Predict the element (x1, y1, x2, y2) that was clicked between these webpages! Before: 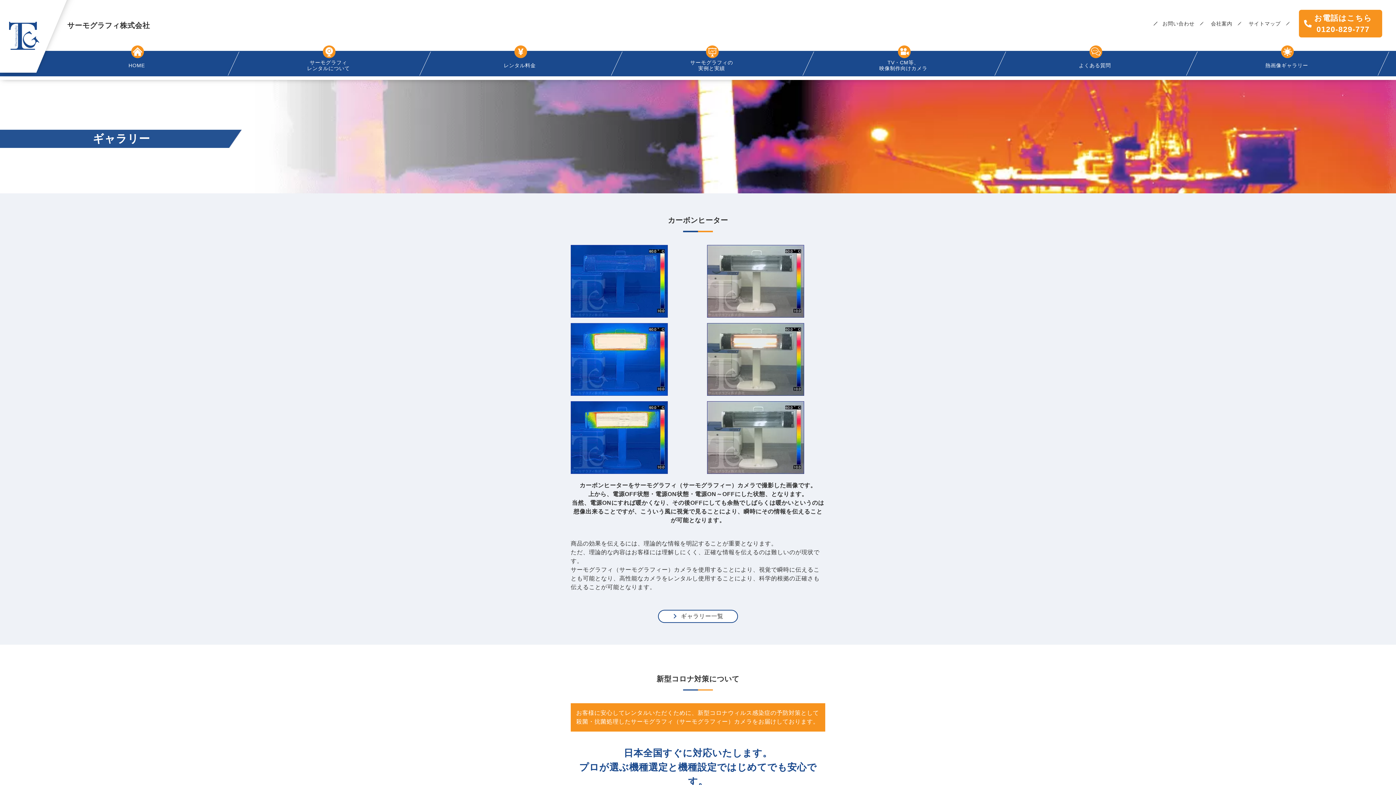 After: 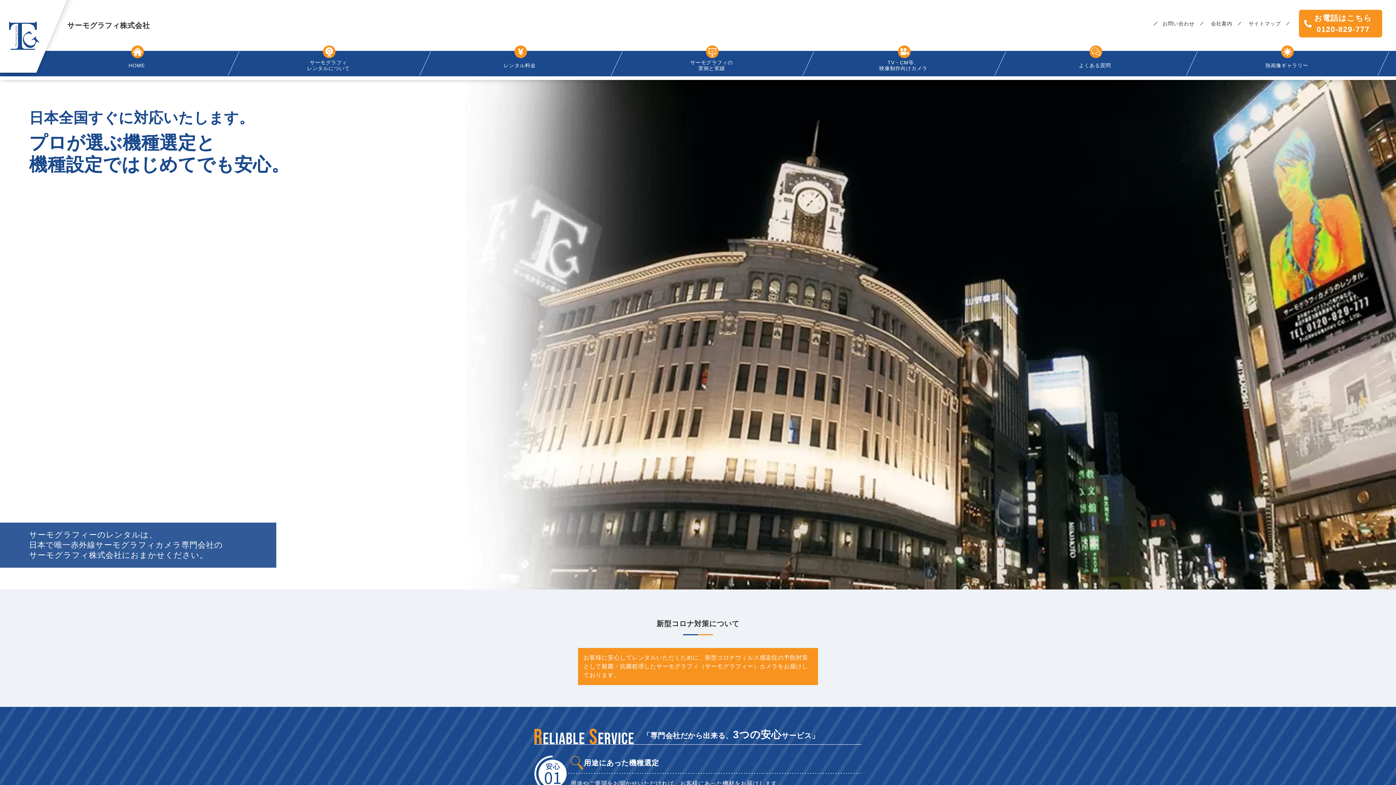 Action: bbox: (9, 21, 39, 49)